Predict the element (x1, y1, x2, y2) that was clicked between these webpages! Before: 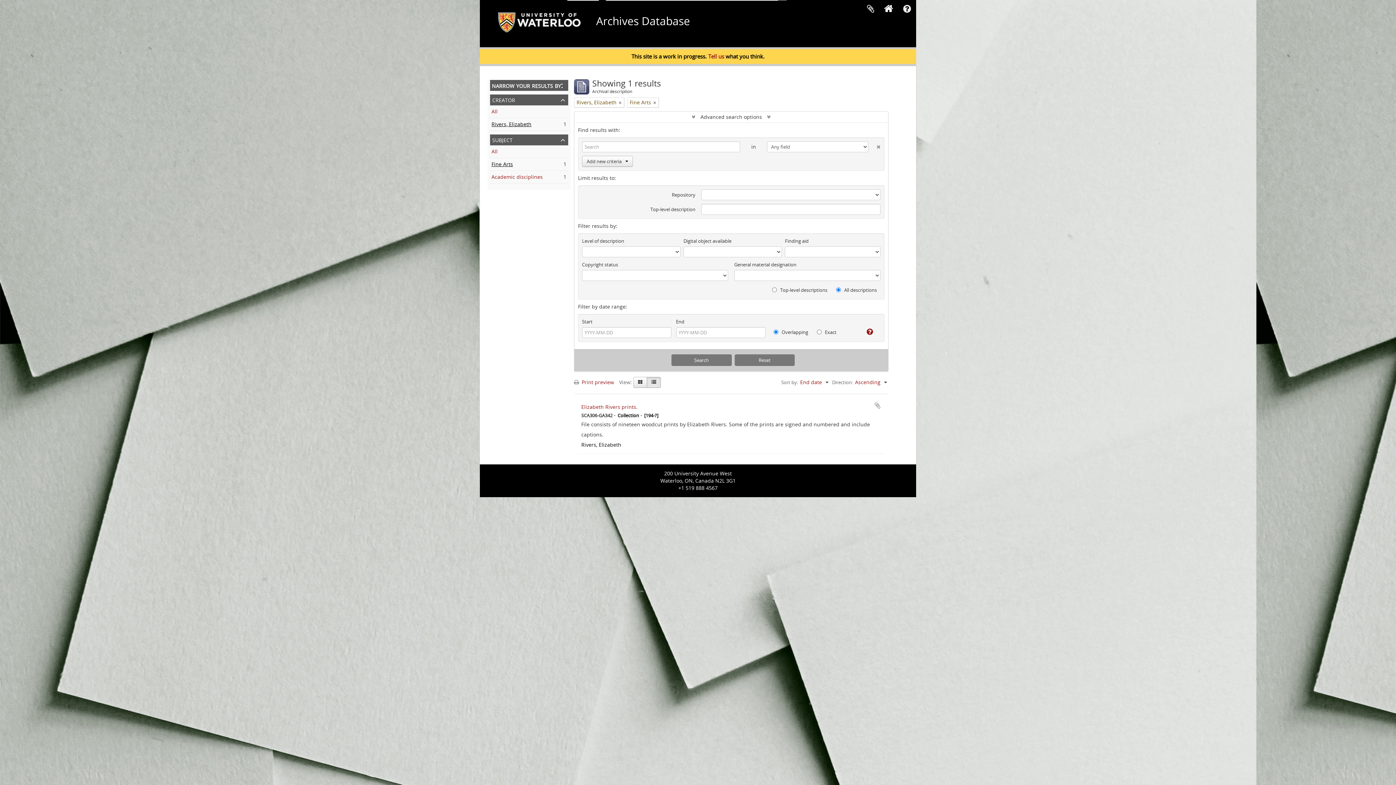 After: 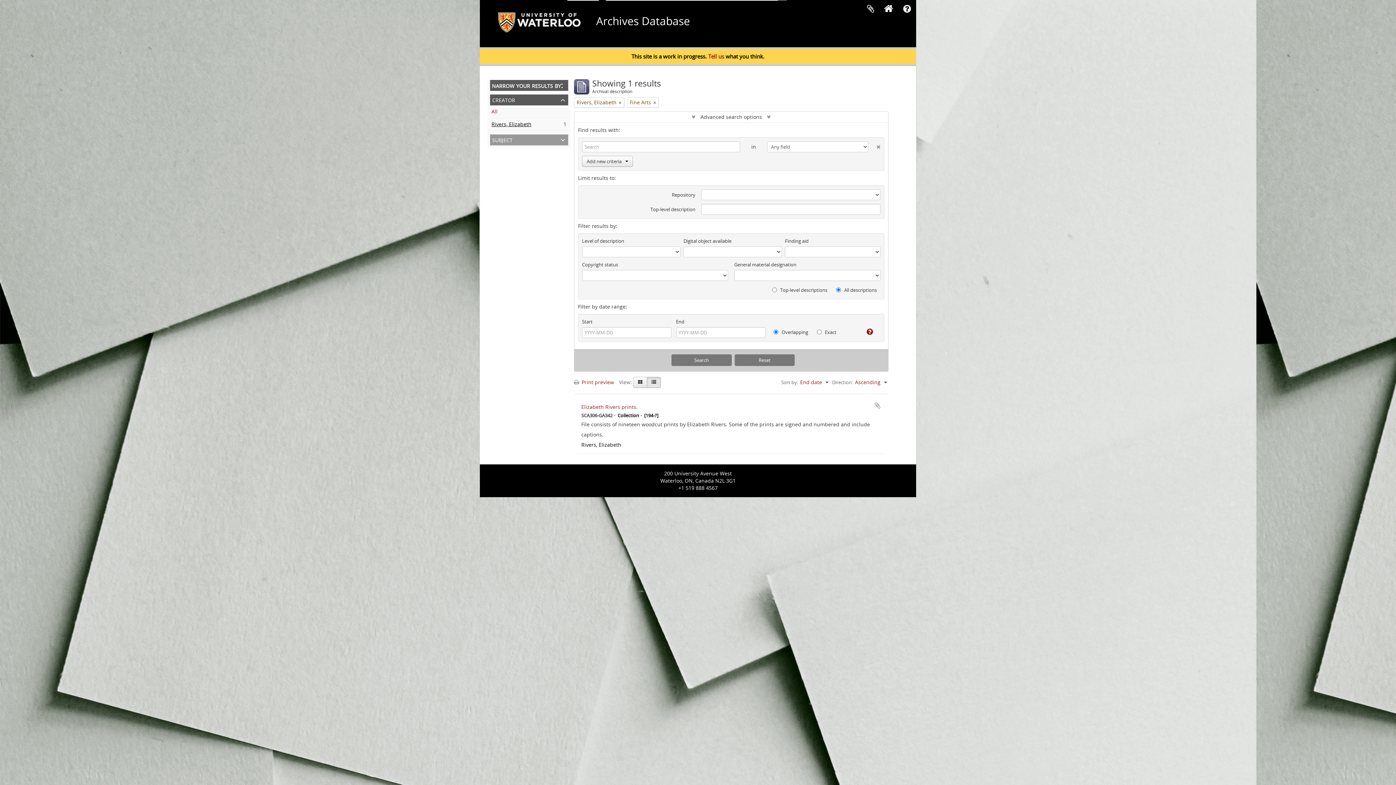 Action: bbox: (490, 134, 568, 145) label: subject